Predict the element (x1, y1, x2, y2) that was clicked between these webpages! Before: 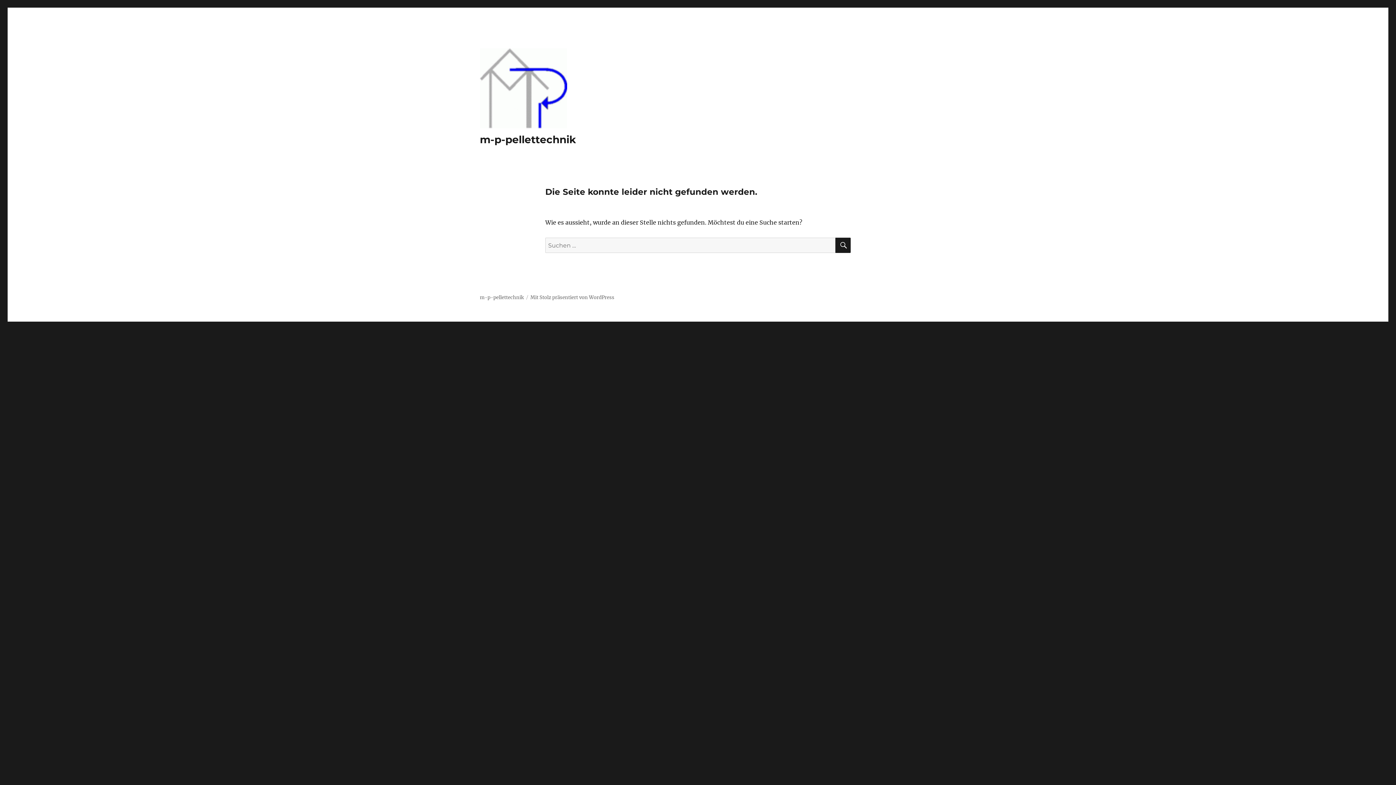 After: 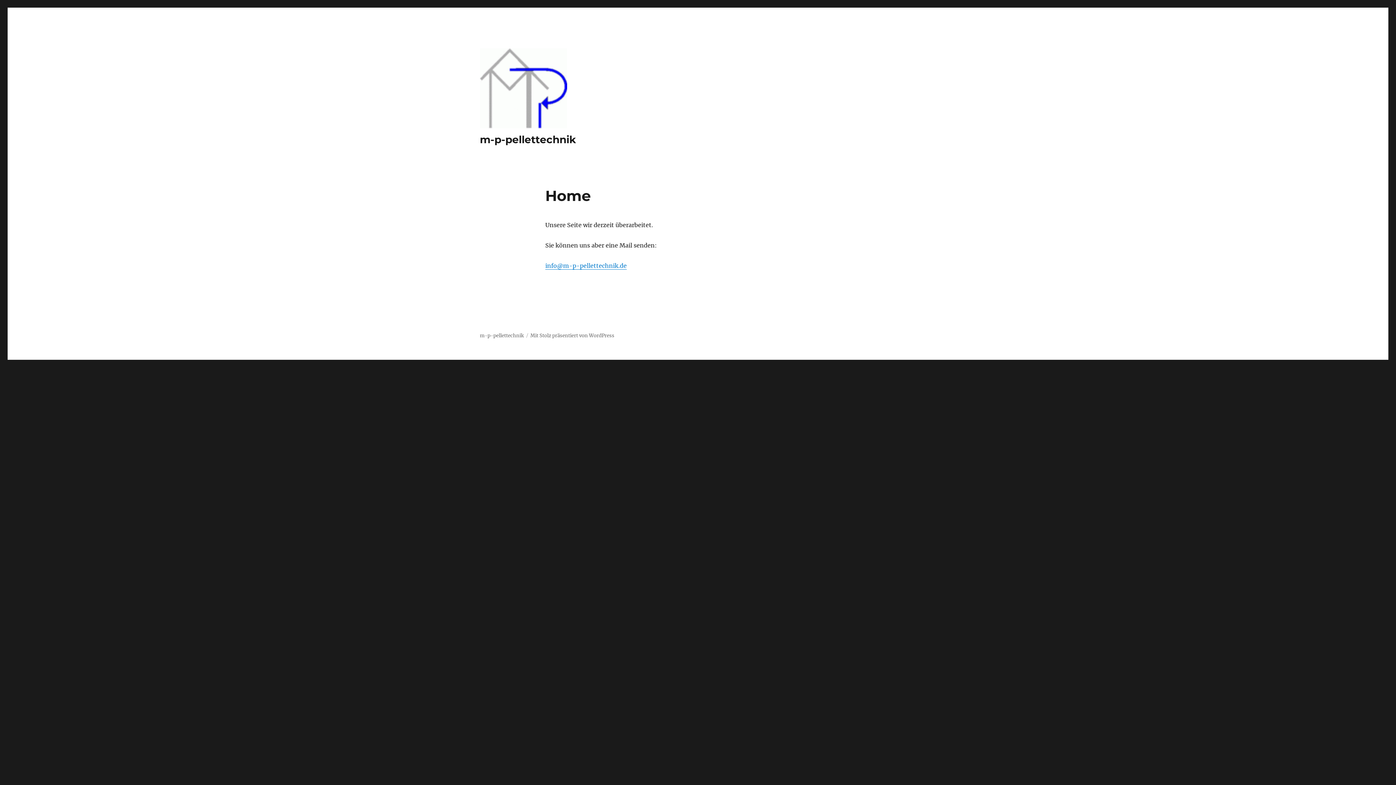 Action: bbox: (480, 294, 524, 300) label: m-p-pellettechnik